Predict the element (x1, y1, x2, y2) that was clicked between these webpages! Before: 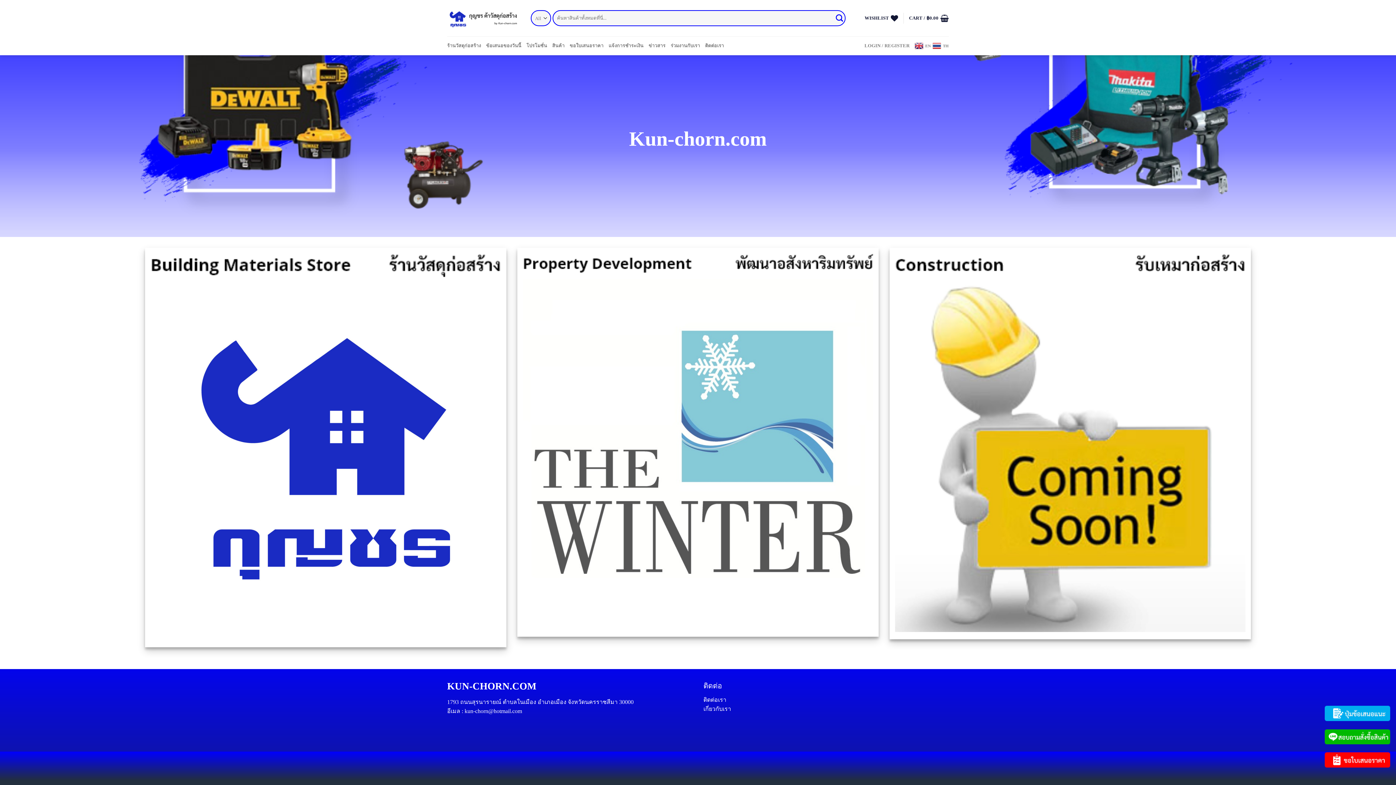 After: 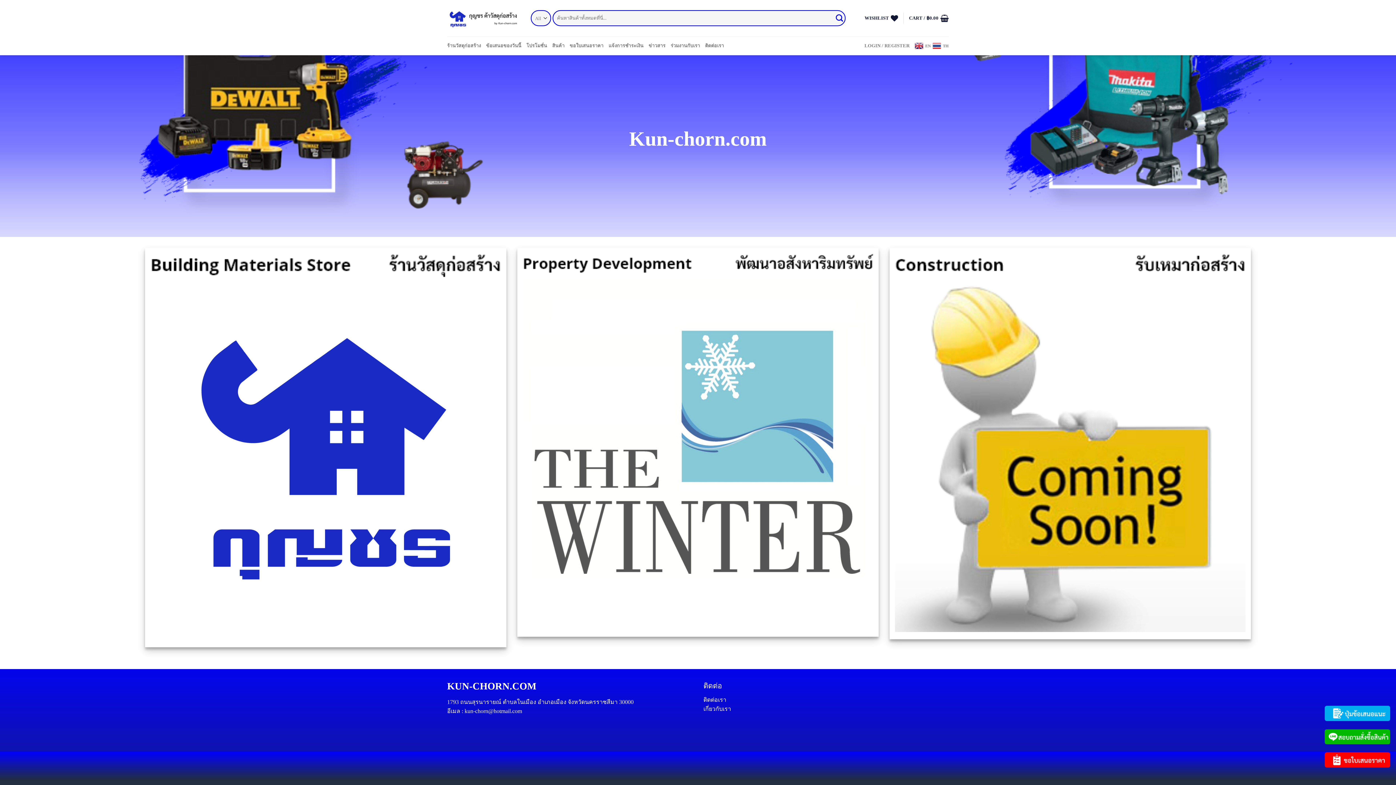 Action: bbox: (447, 8, 520, 27)